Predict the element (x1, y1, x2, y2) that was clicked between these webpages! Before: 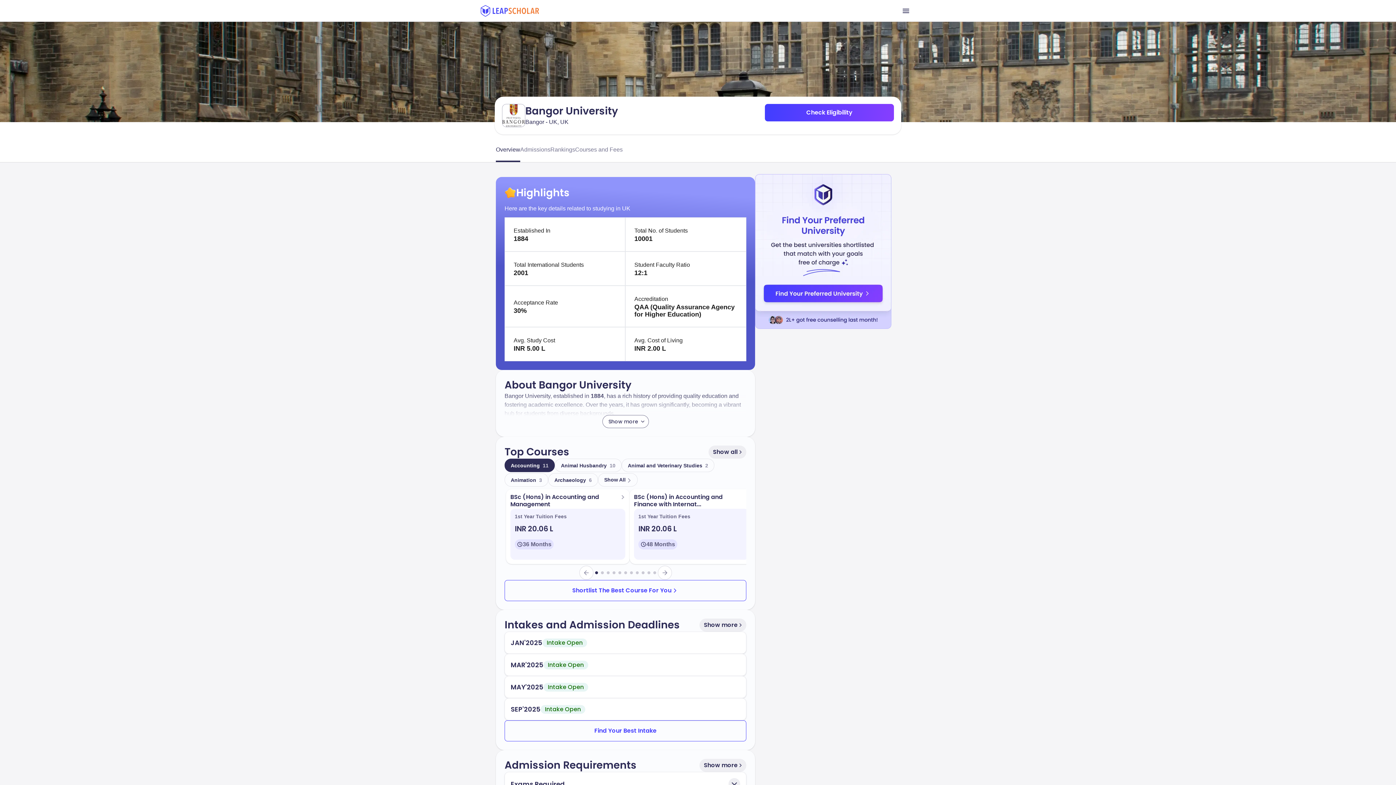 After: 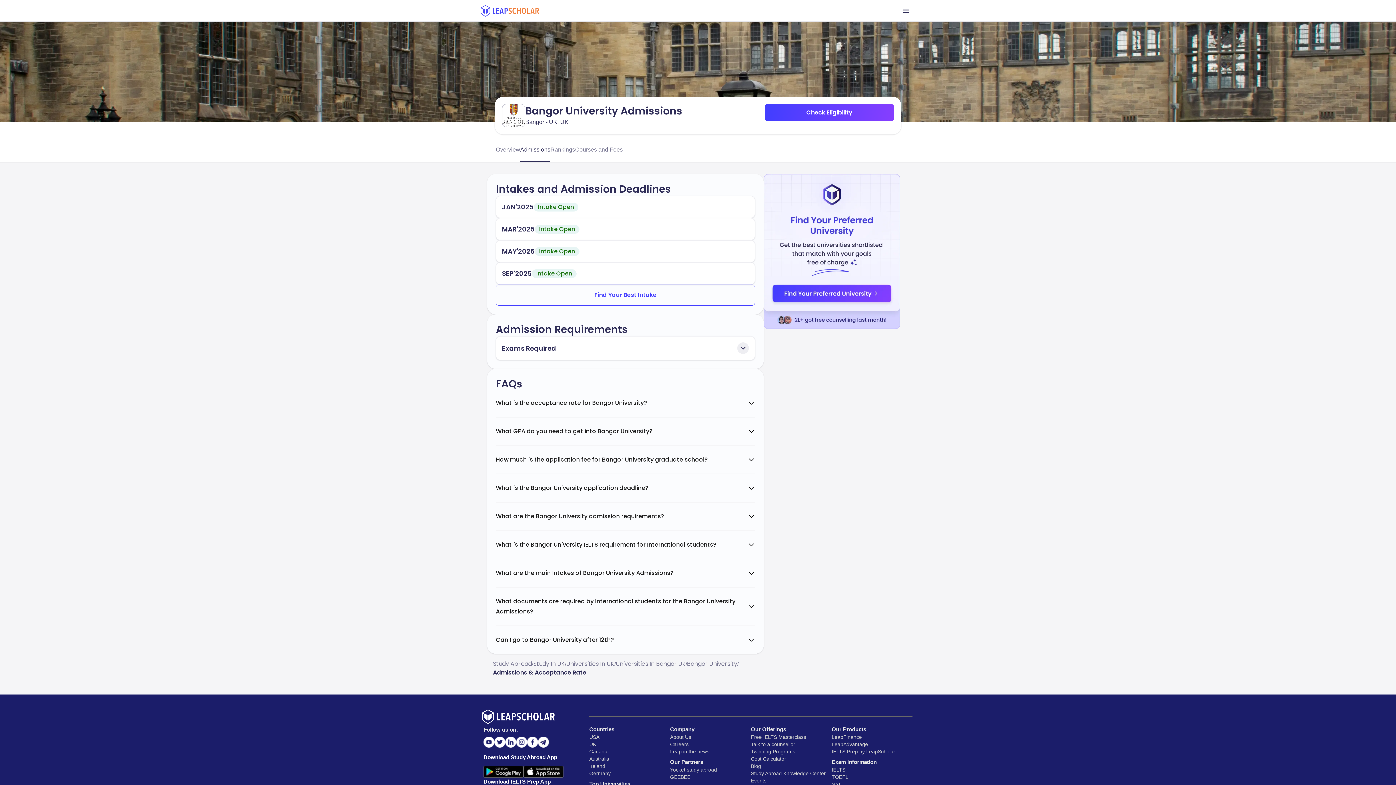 Action: bbox: (520, 138, 550, 160) label: Admissions